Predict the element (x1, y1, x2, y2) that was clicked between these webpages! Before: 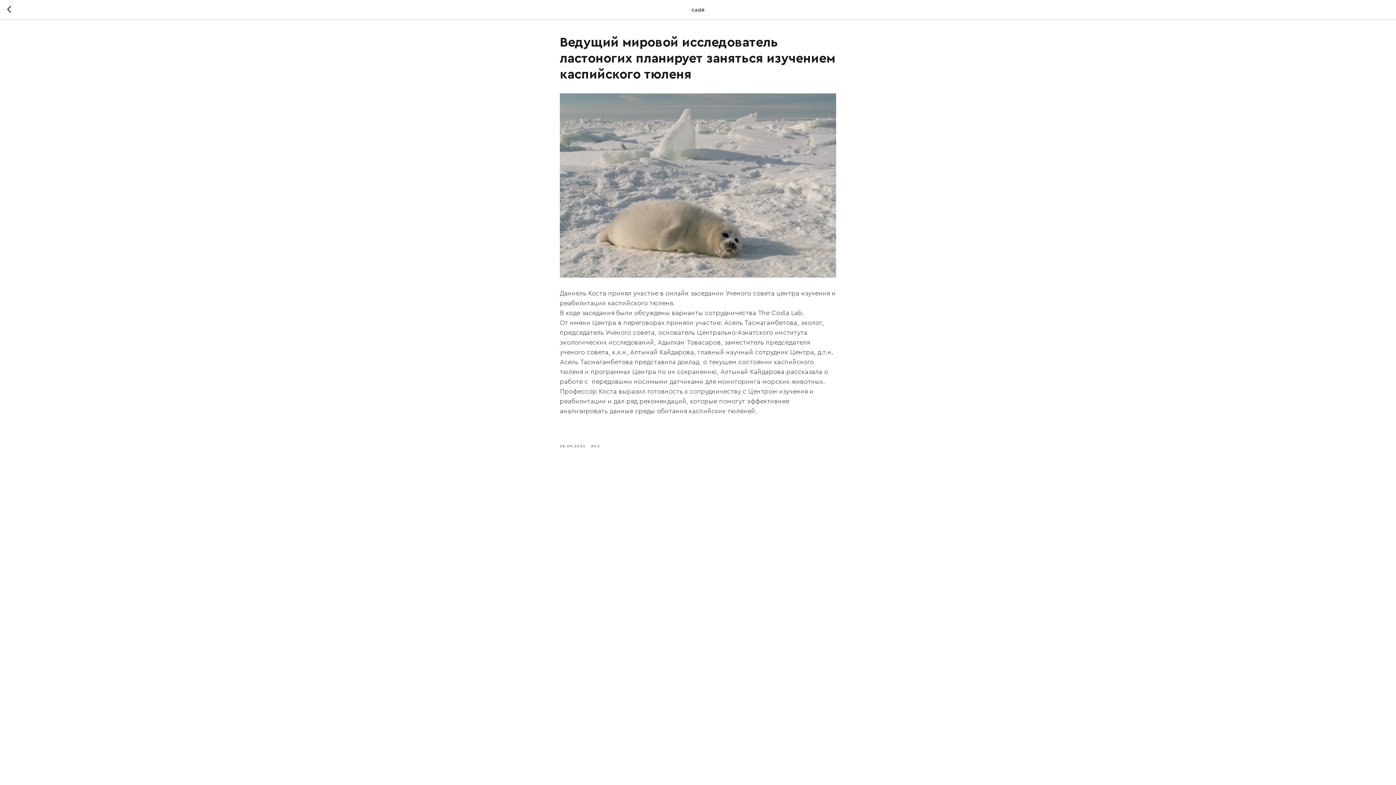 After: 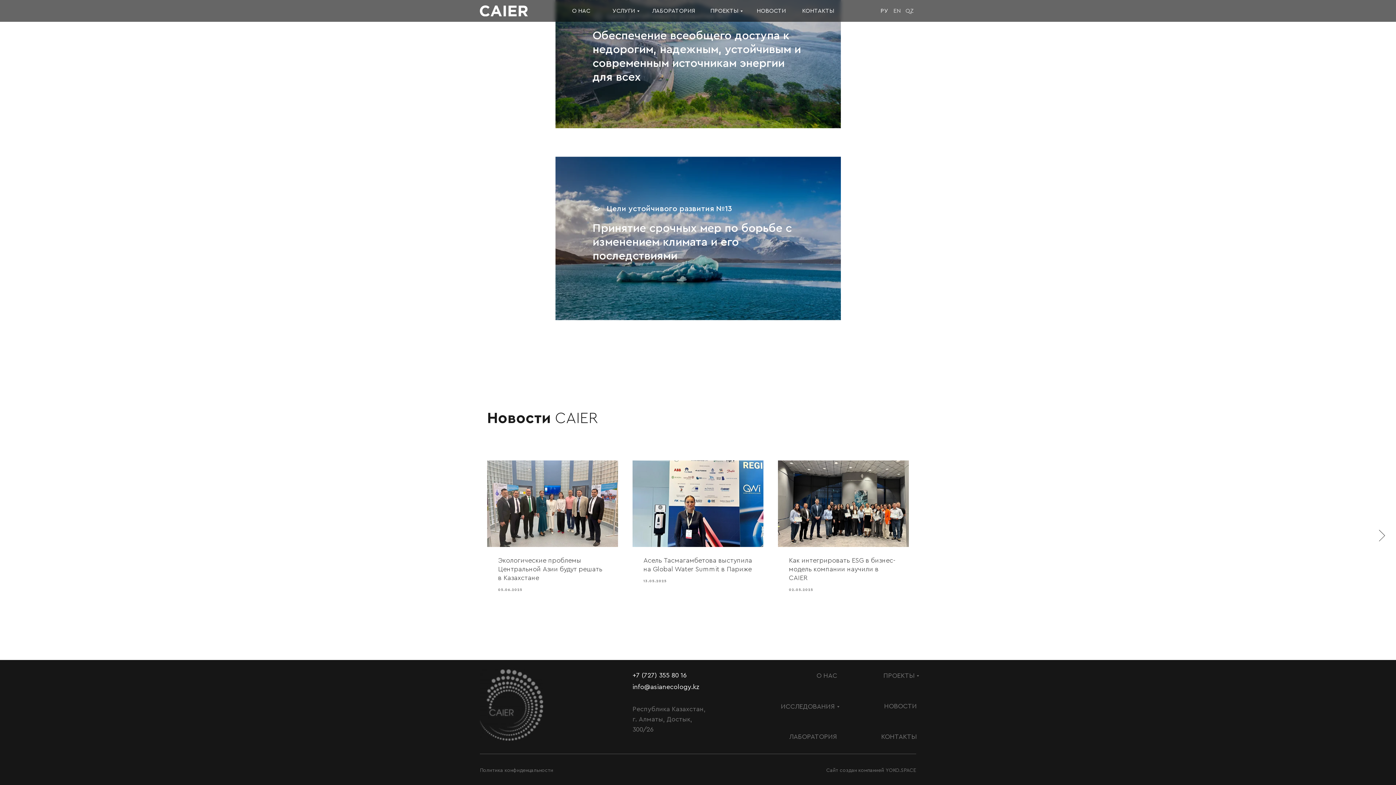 Action: bbox: (7, 5, 15, 14)